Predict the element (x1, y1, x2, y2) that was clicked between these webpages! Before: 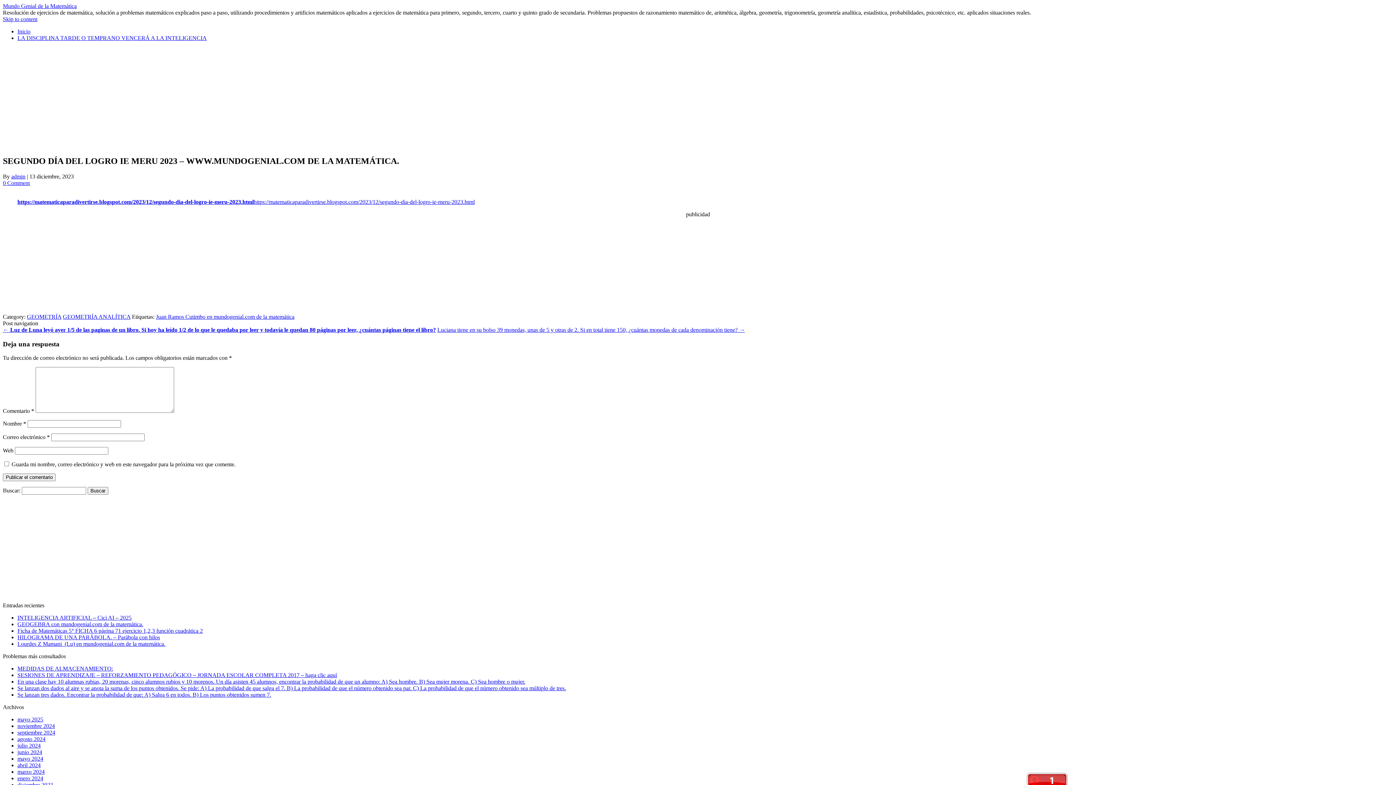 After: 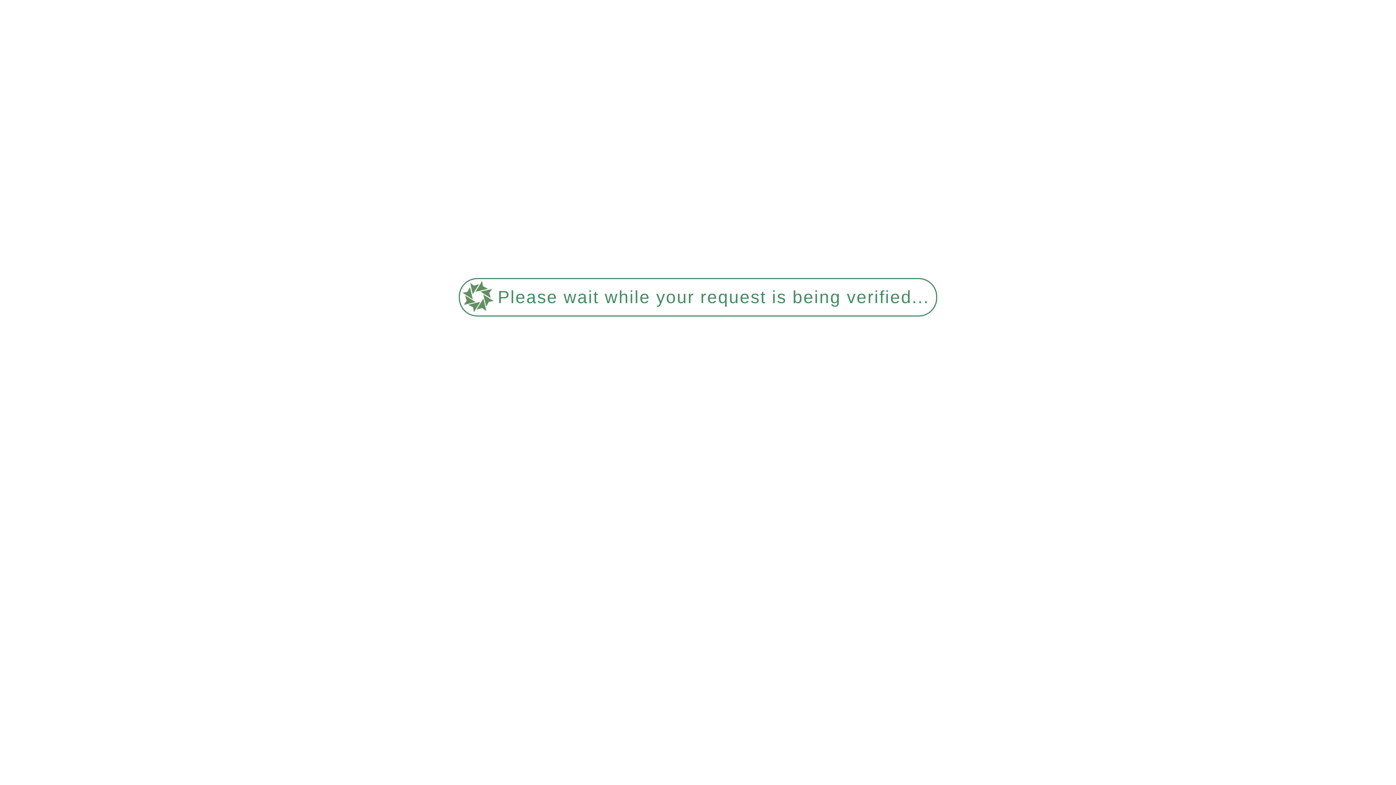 Action: label: Lourdes Z Mamani  (Lu) en mundogenial.com de la matemática. bbox: (17, 641, 165, 647)